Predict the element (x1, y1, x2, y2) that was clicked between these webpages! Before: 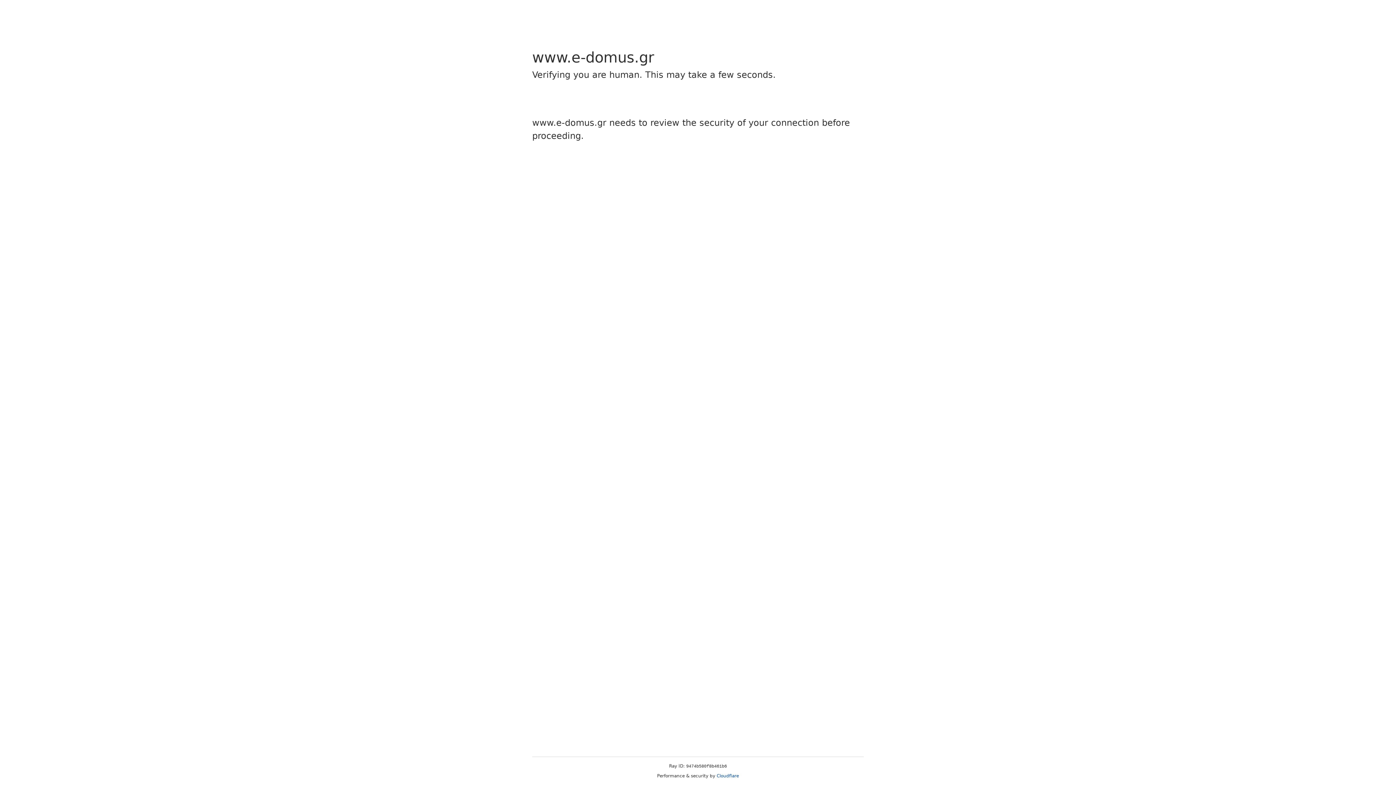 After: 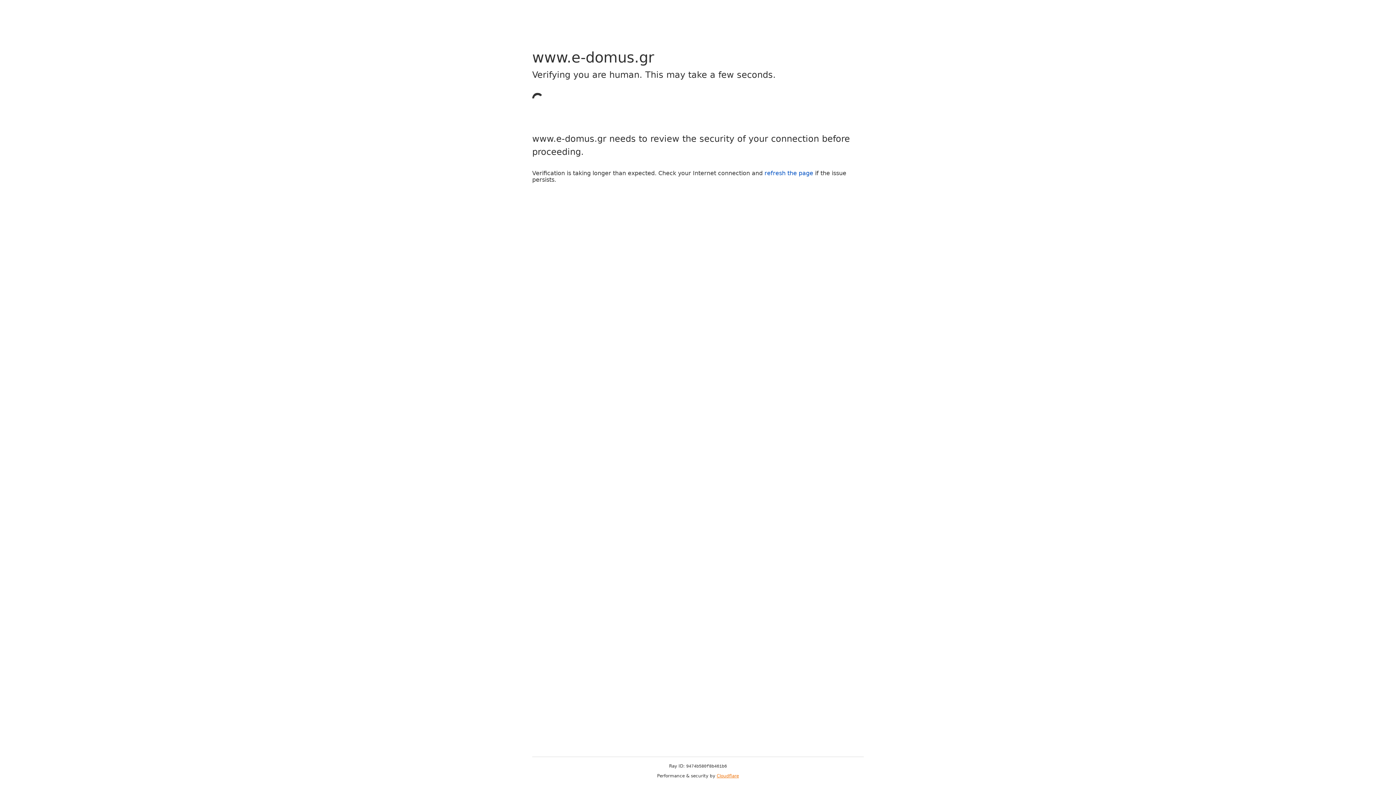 Action: label: Cloudflare bbox: (716, 773, 739, 778)